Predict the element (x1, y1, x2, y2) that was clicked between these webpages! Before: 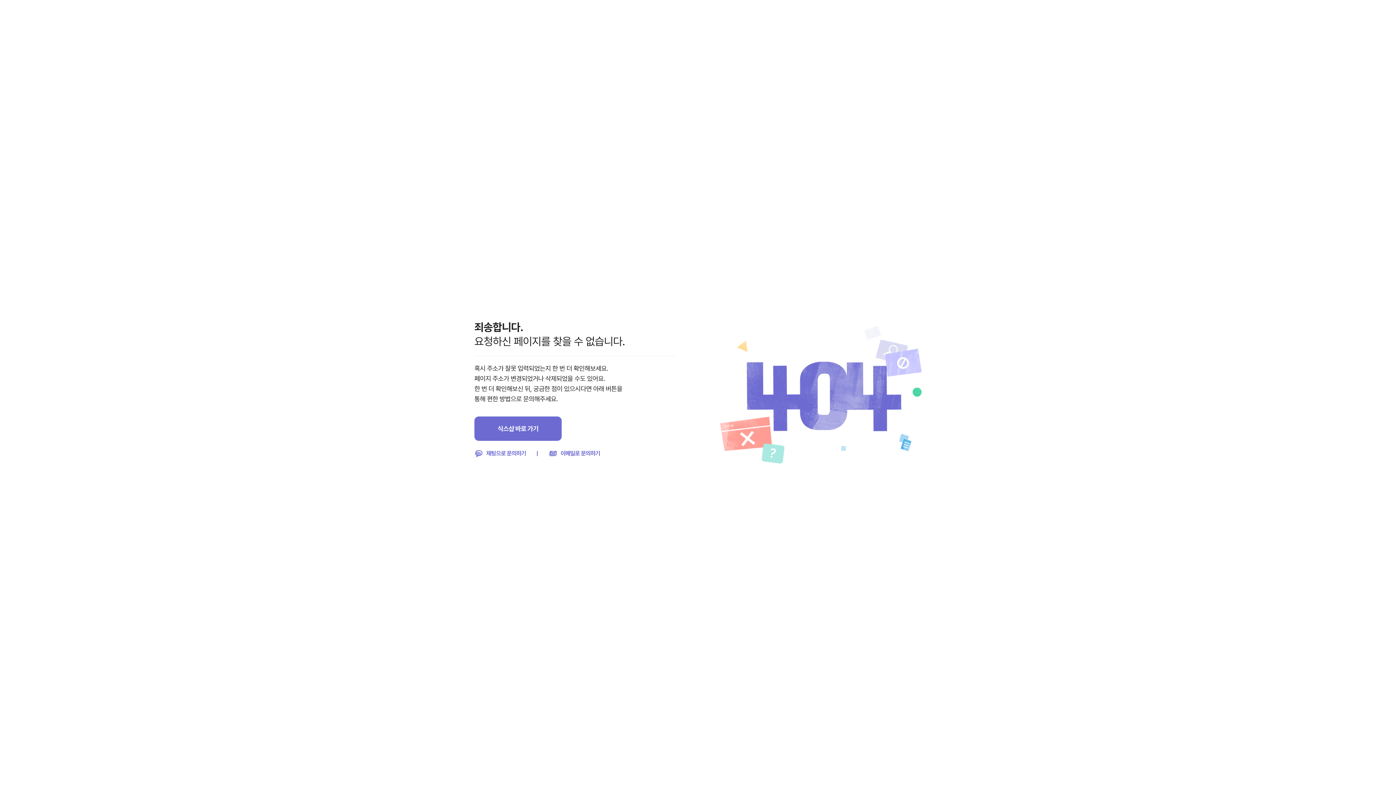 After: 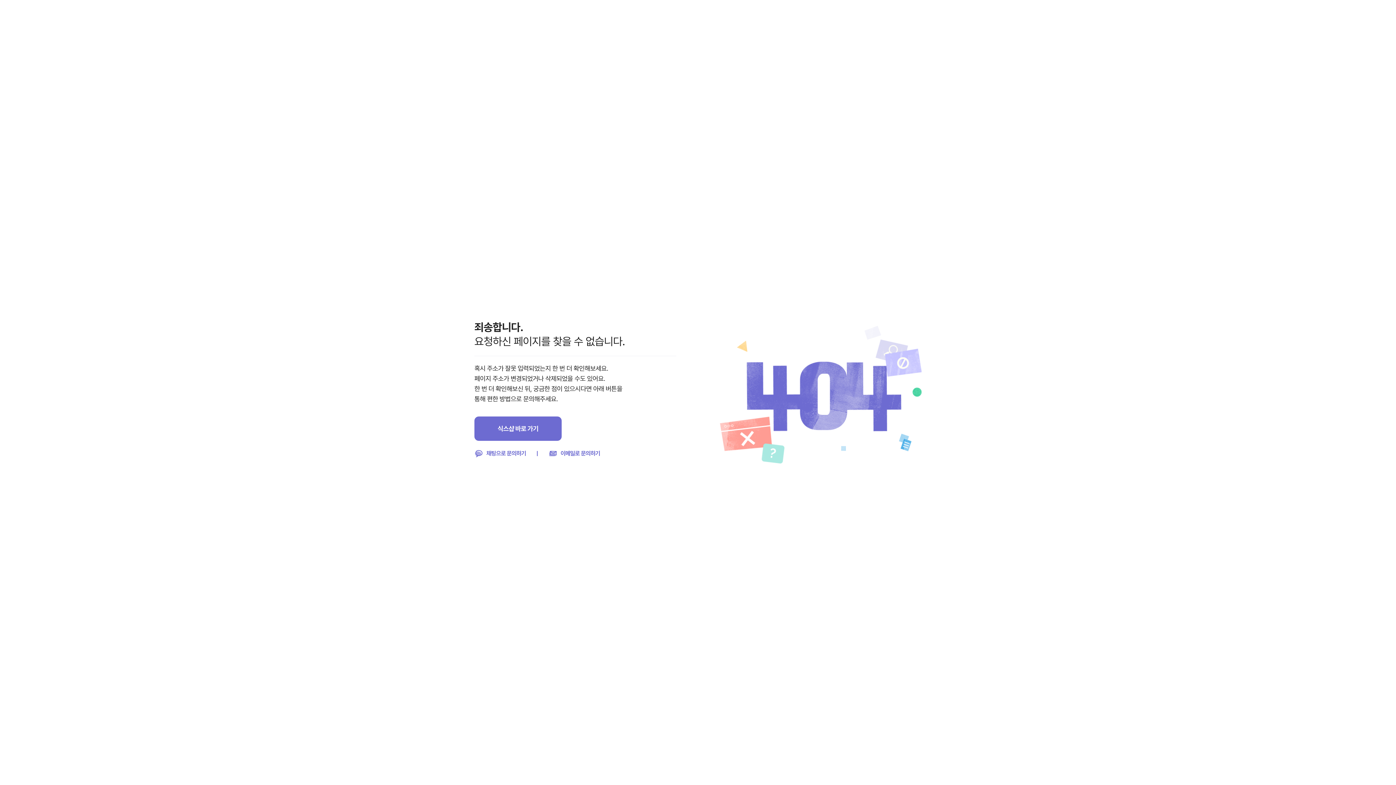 Action: label: 채팅으로 문의하기 bbox: (474, 449, 526, 458)